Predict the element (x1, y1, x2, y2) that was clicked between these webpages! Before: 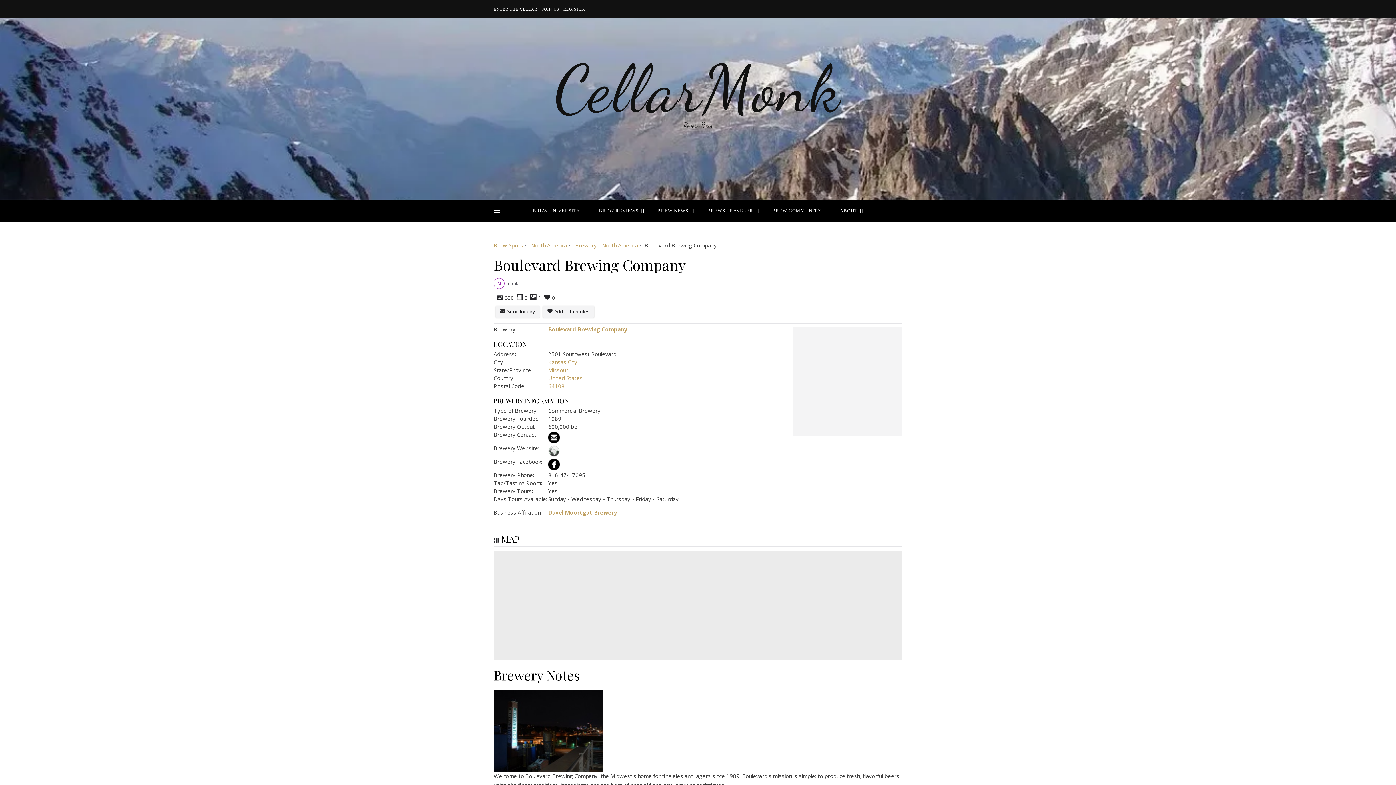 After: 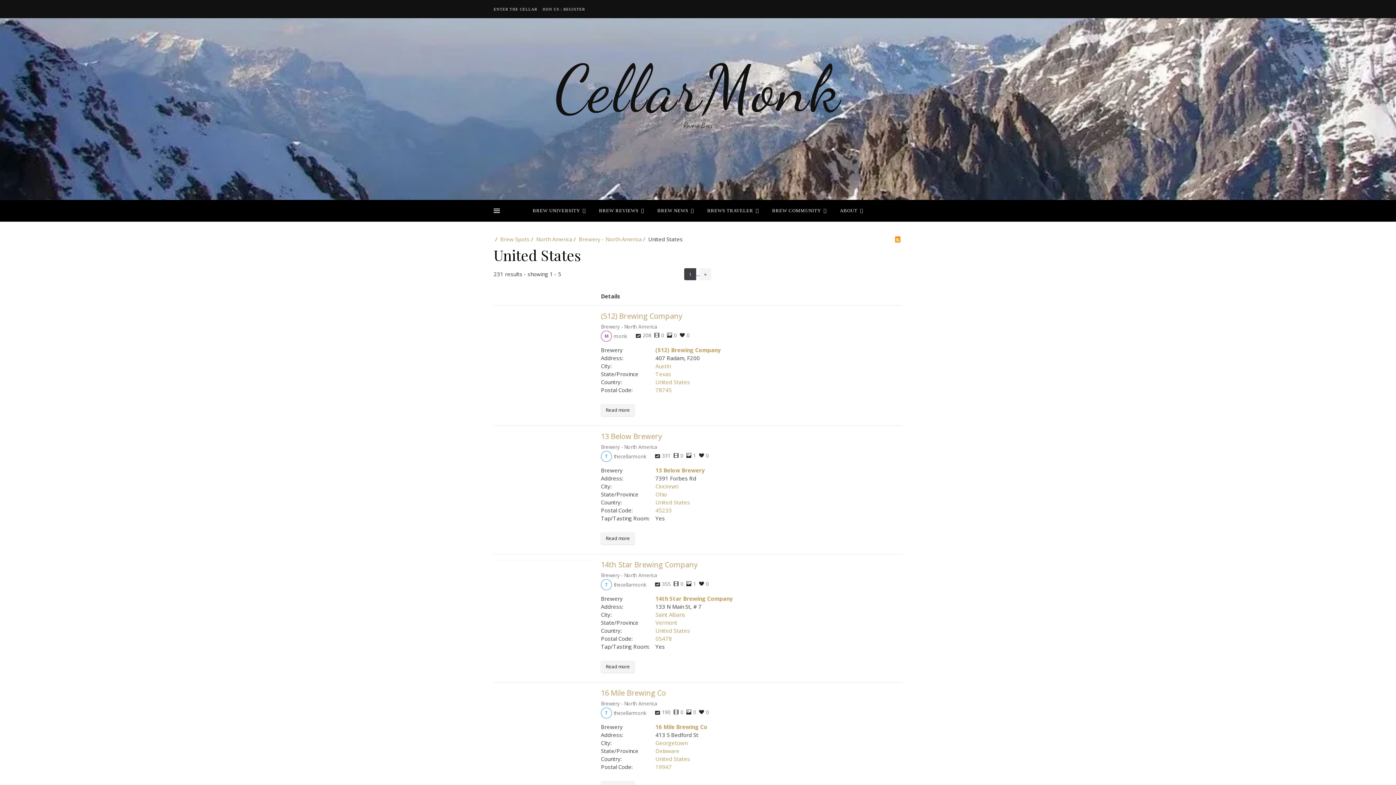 Action: bbox: (548, 374, 582, 381) label: United States